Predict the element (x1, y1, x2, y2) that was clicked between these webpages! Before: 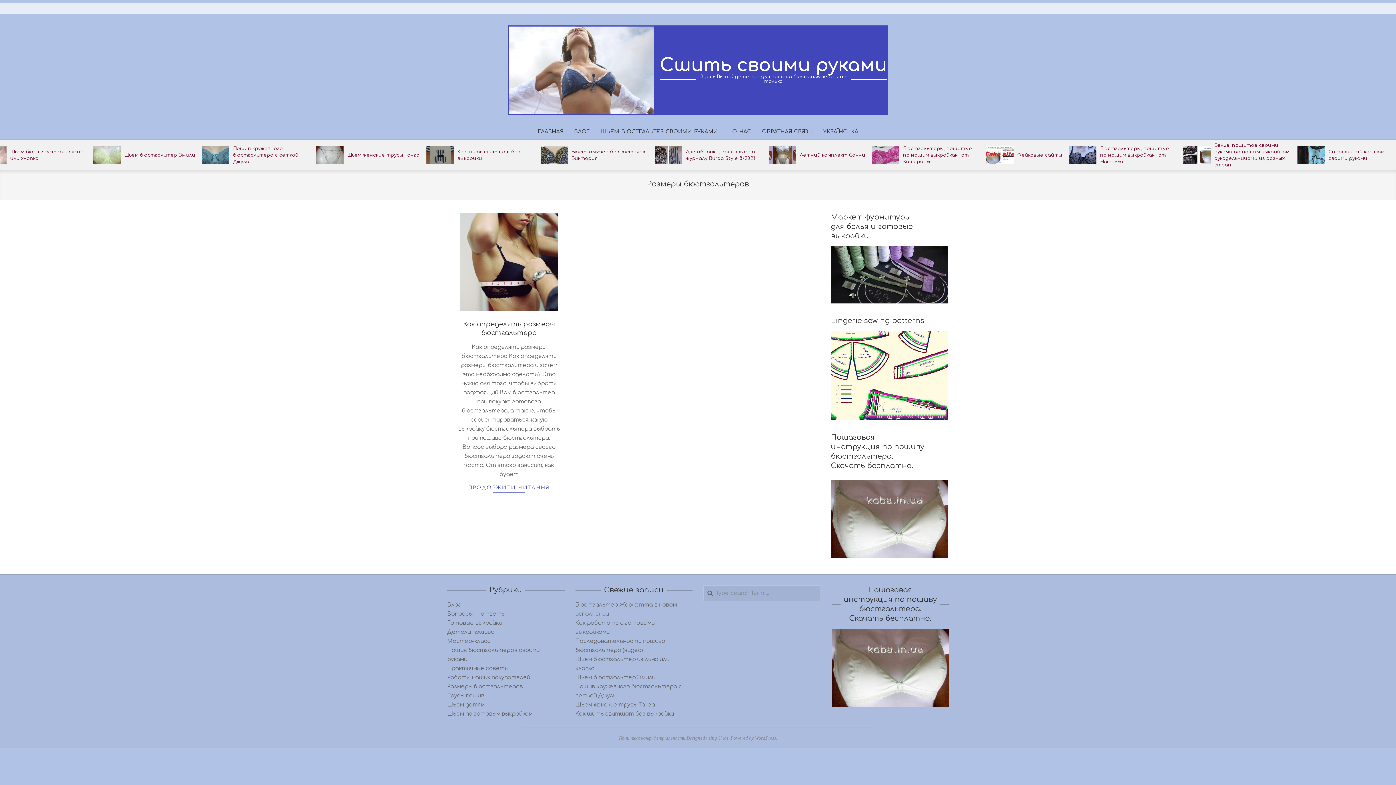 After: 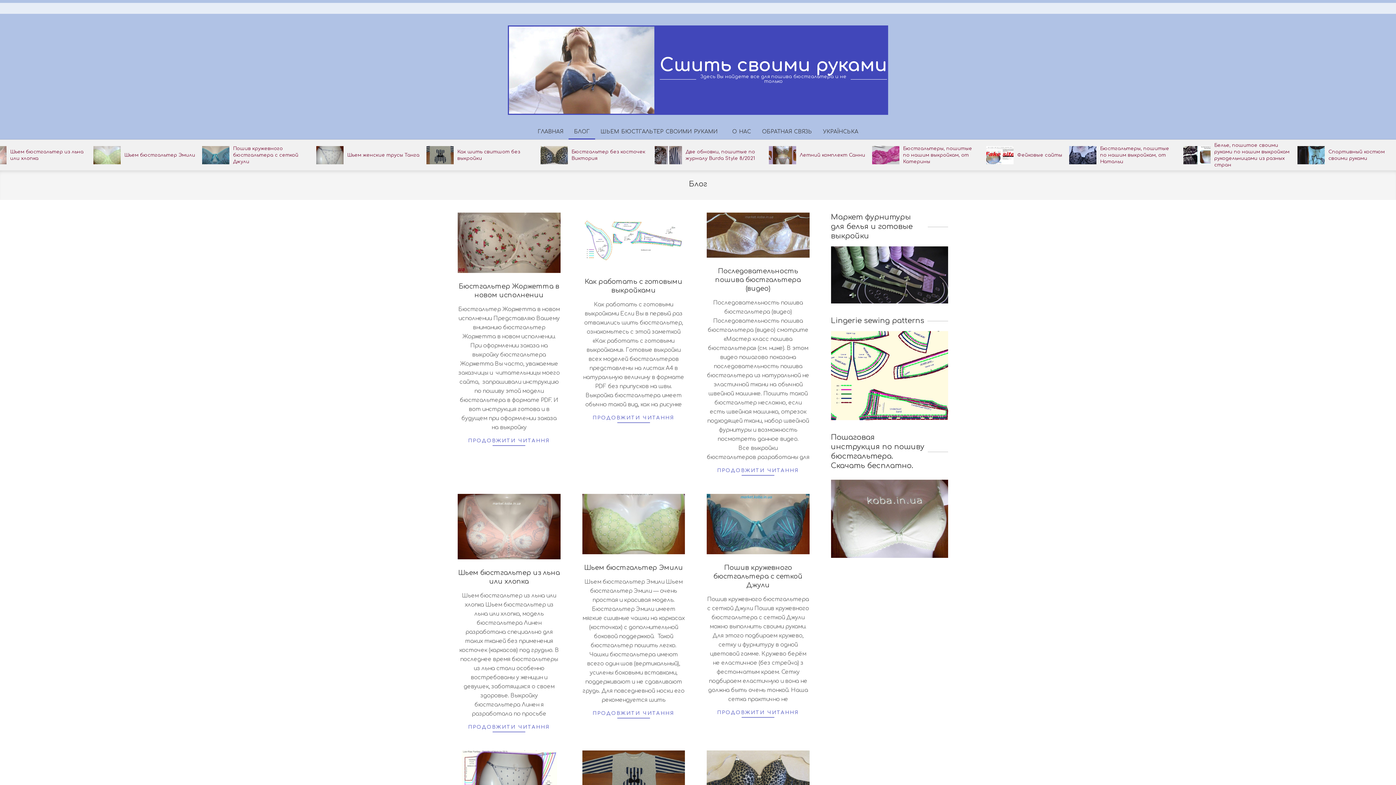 Action: label: БЛОГ bbox: (568, 124, 595, 139)